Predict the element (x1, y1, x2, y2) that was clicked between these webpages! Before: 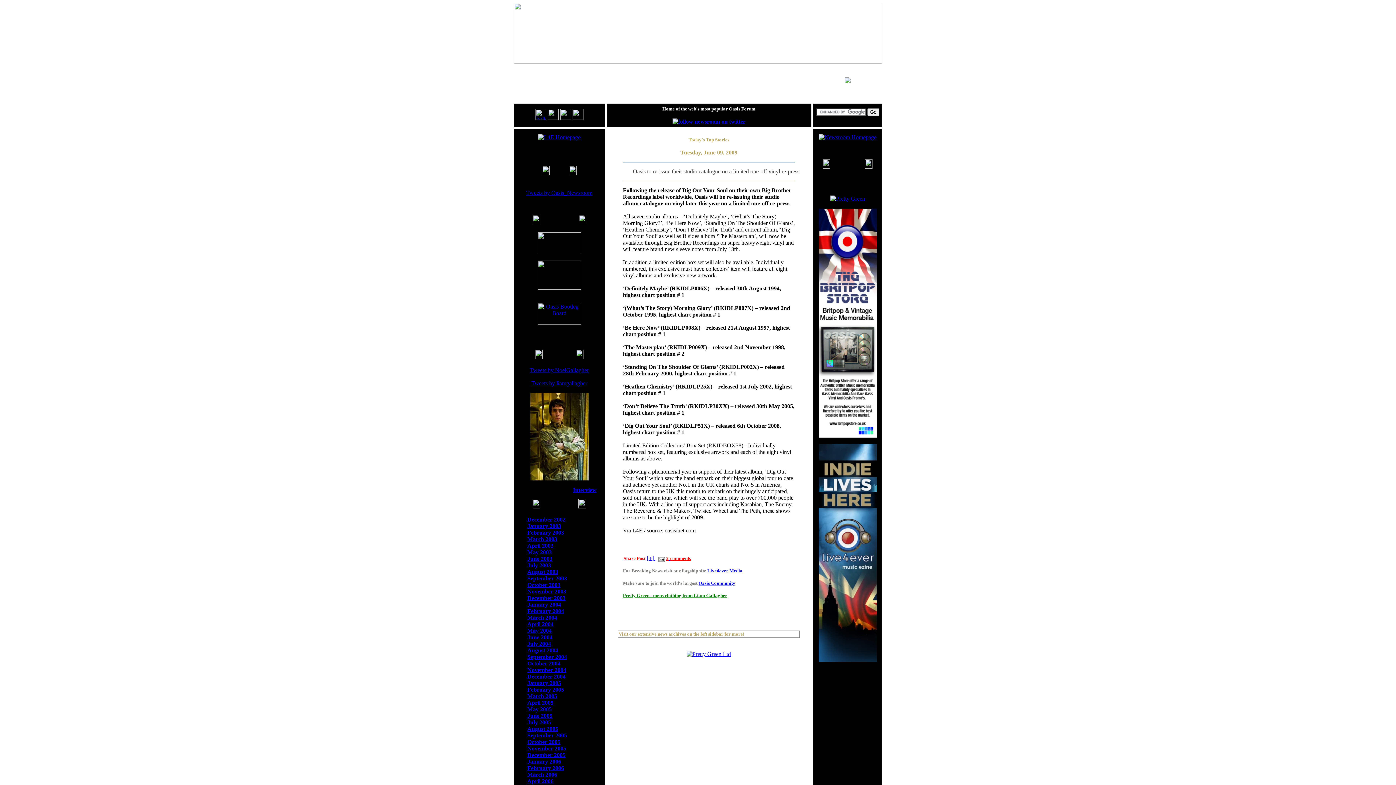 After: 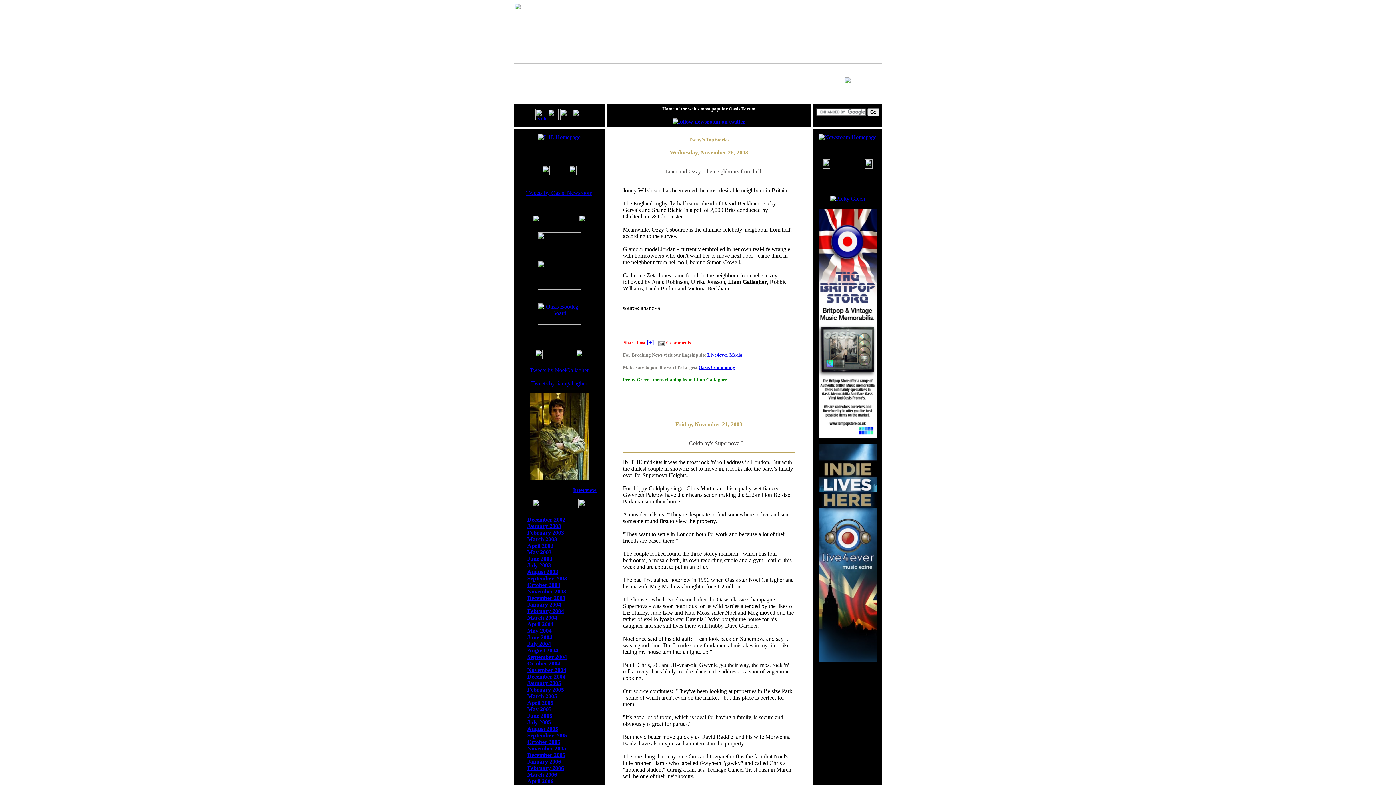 Action: label: November 2003 bbox: (527, 588, 566, 594)